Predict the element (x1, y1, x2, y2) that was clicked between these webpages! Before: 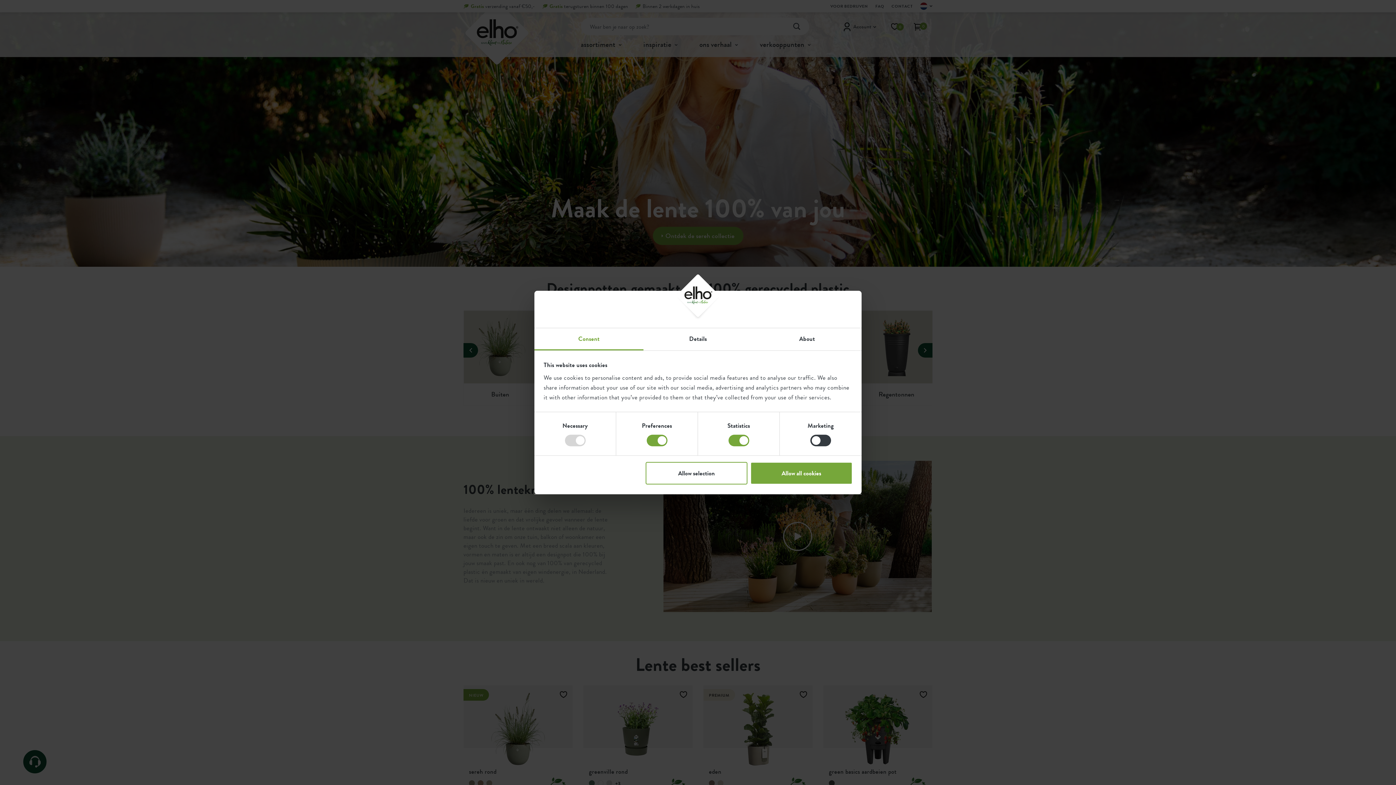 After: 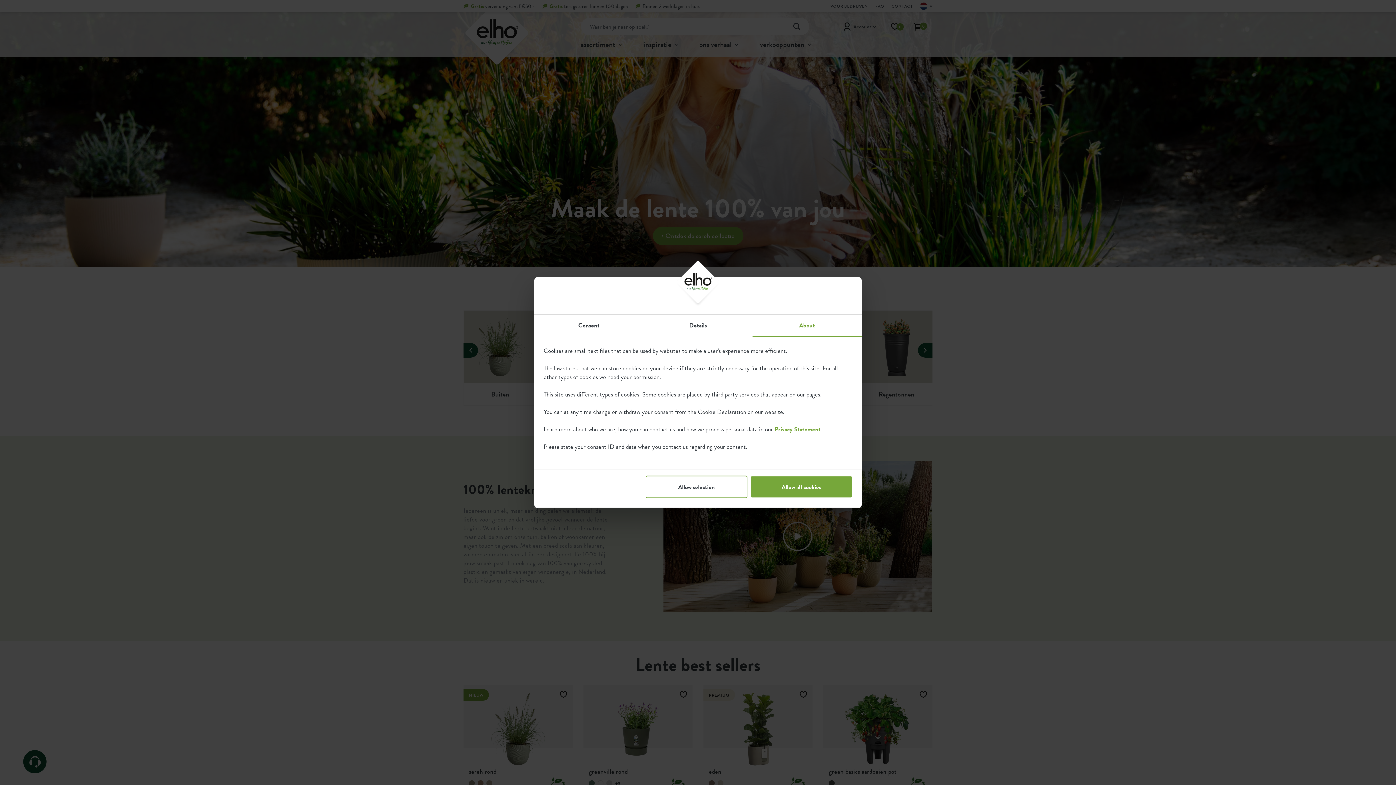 Action: bbox: (752, 328, 861, 350) label: About